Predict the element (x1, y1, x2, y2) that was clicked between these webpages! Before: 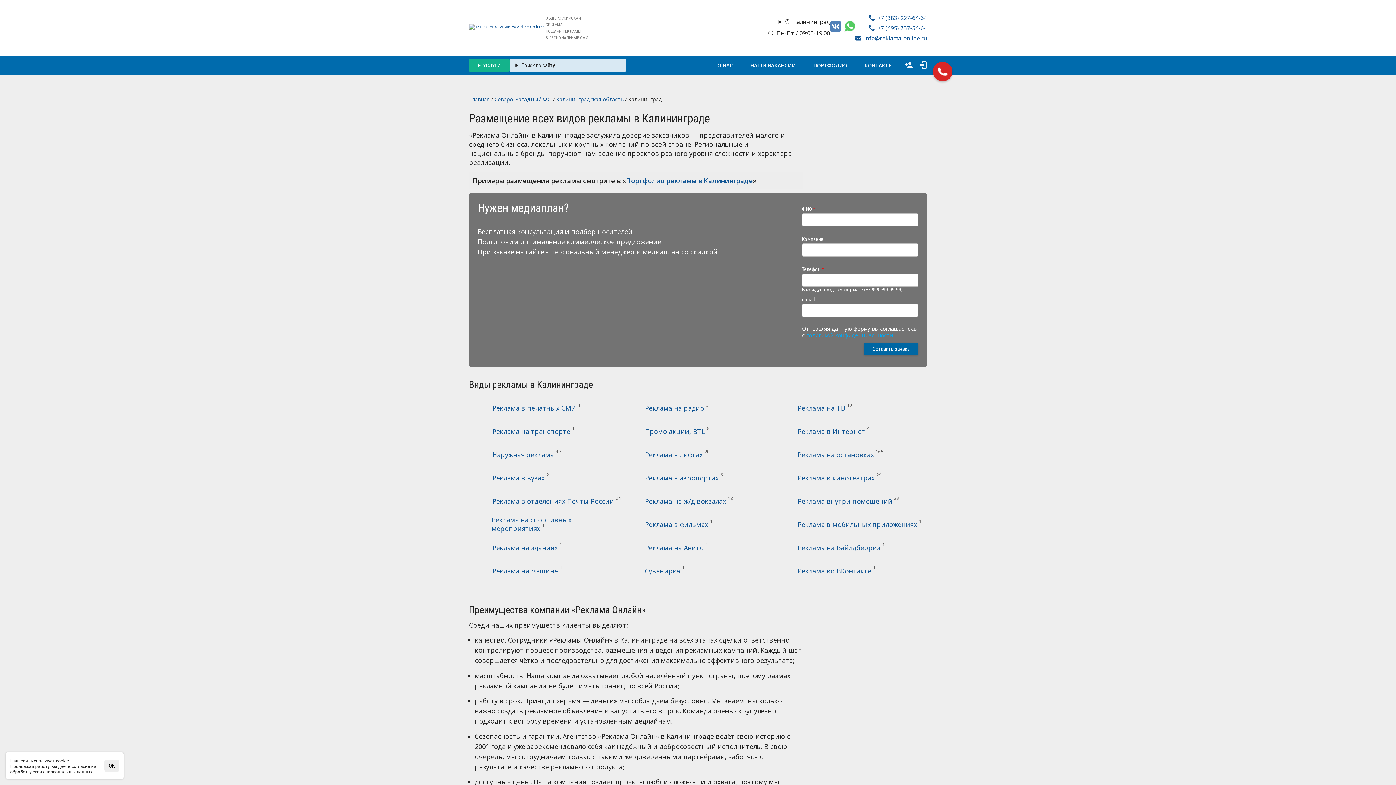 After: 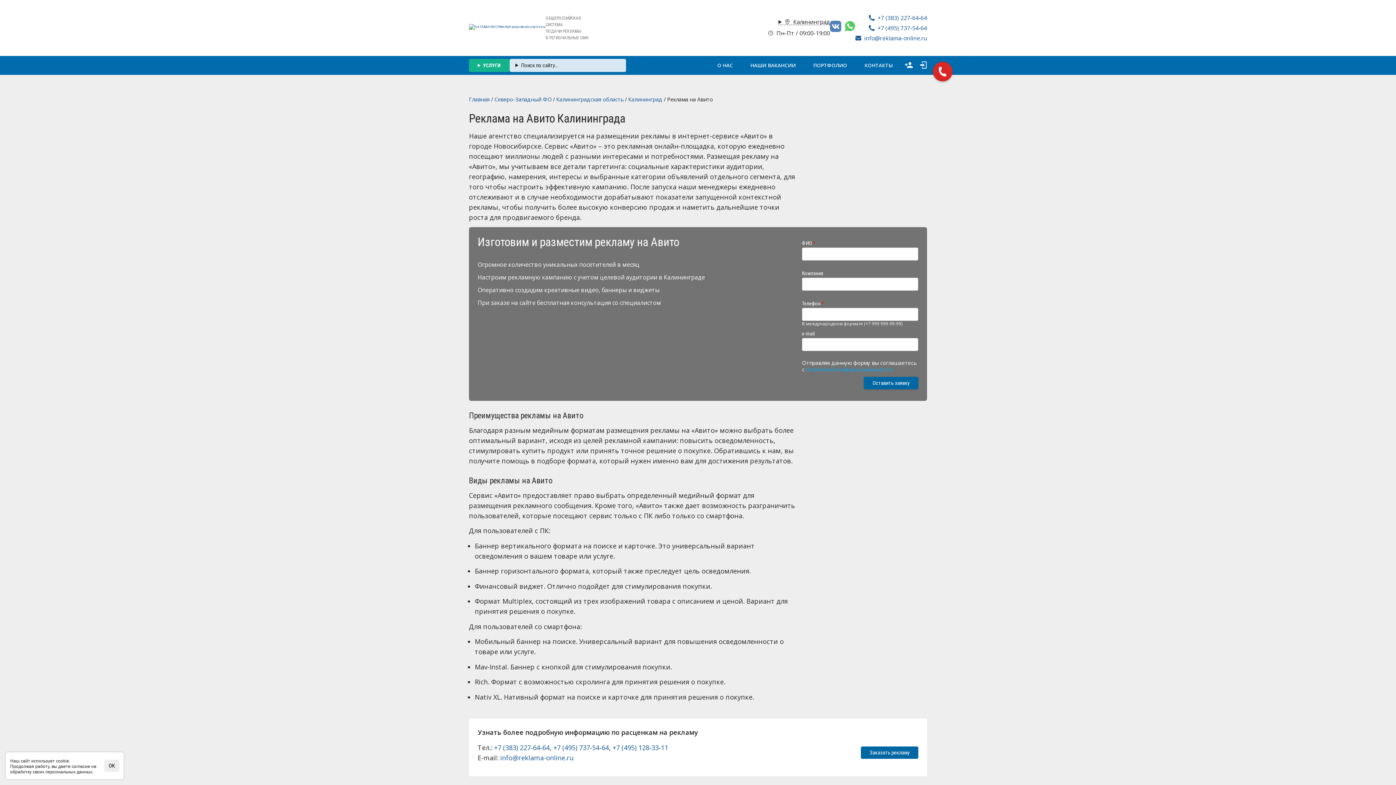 Action: label: Реклама на Авито 1 bbox: (621, 538, 708, 556)